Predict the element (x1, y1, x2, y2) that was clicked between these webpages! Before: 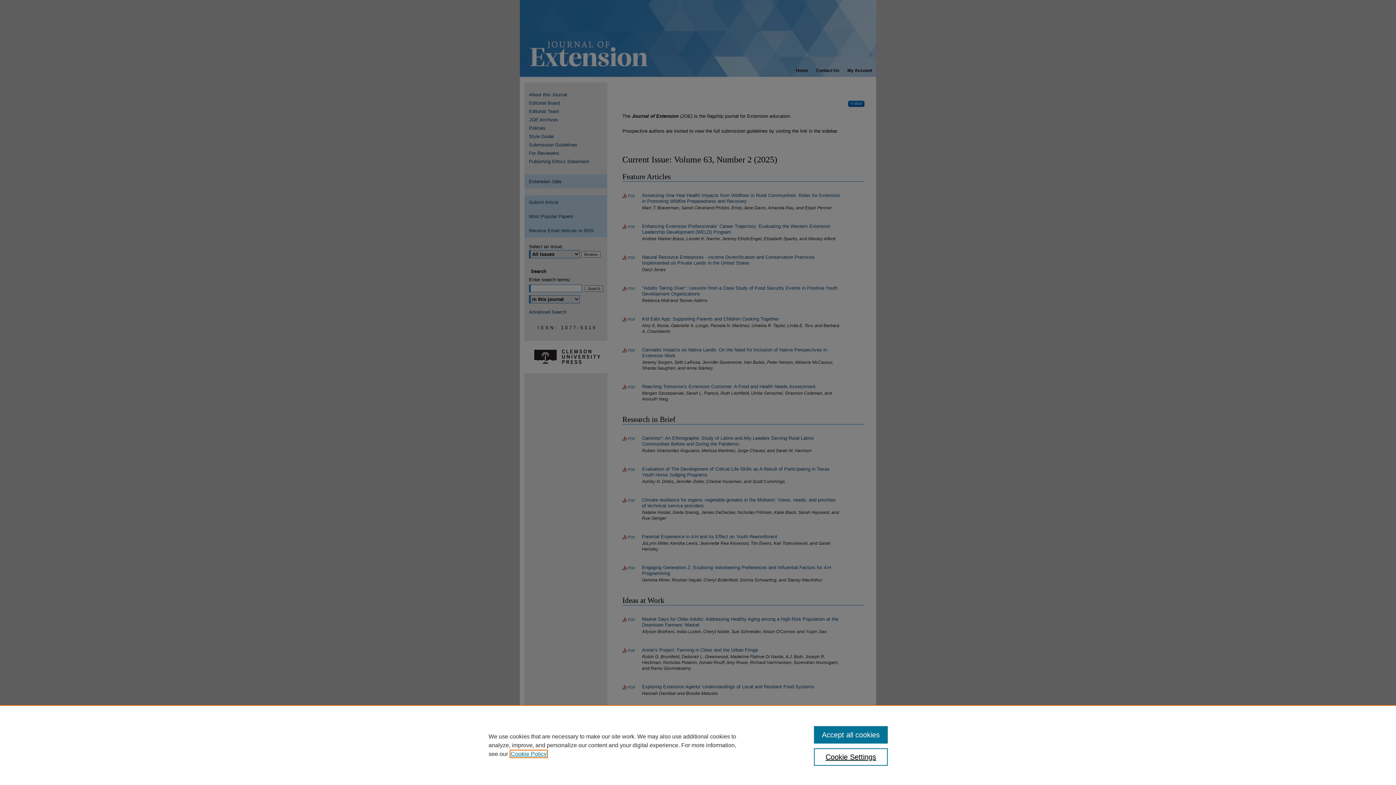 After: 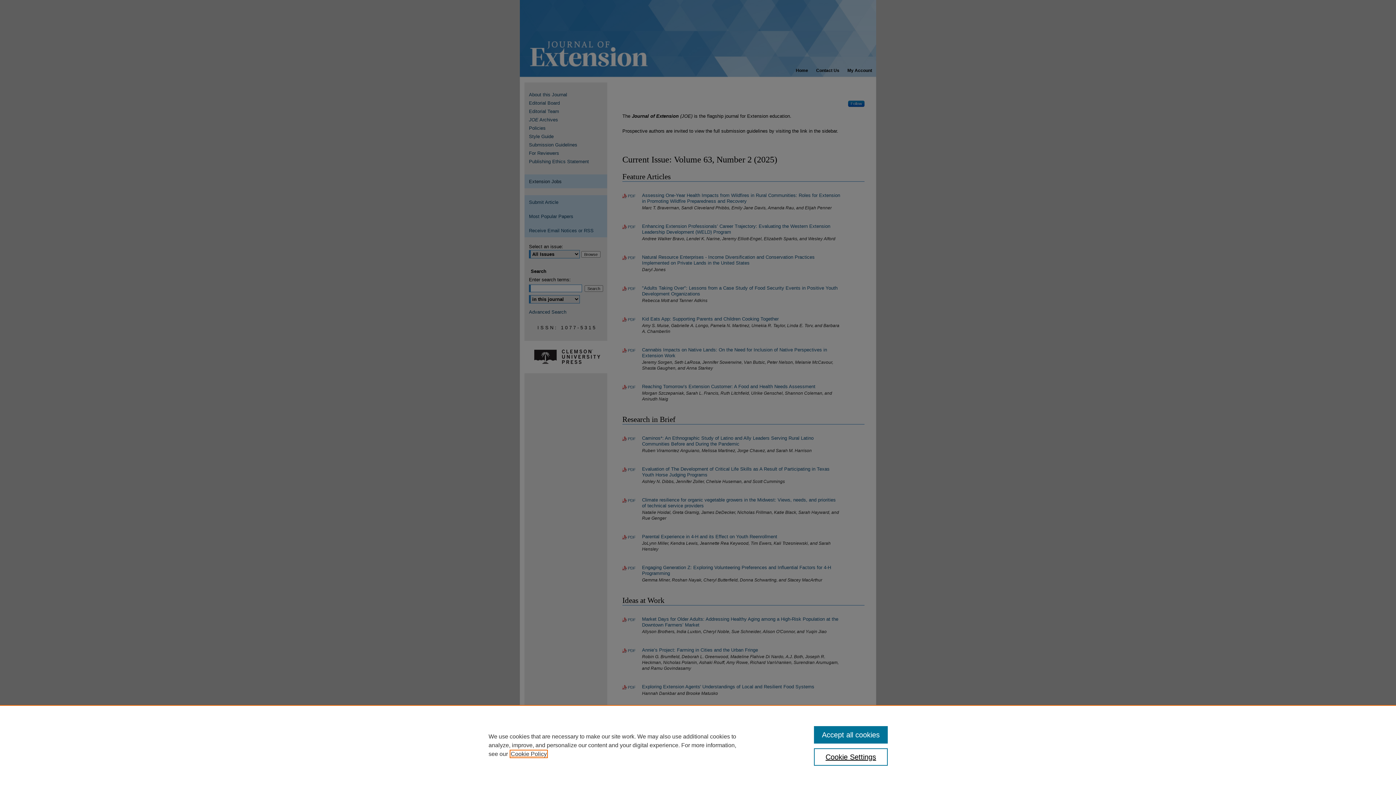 Action: bbox: (510, 751, 546, 757) label: , opens in a new tab